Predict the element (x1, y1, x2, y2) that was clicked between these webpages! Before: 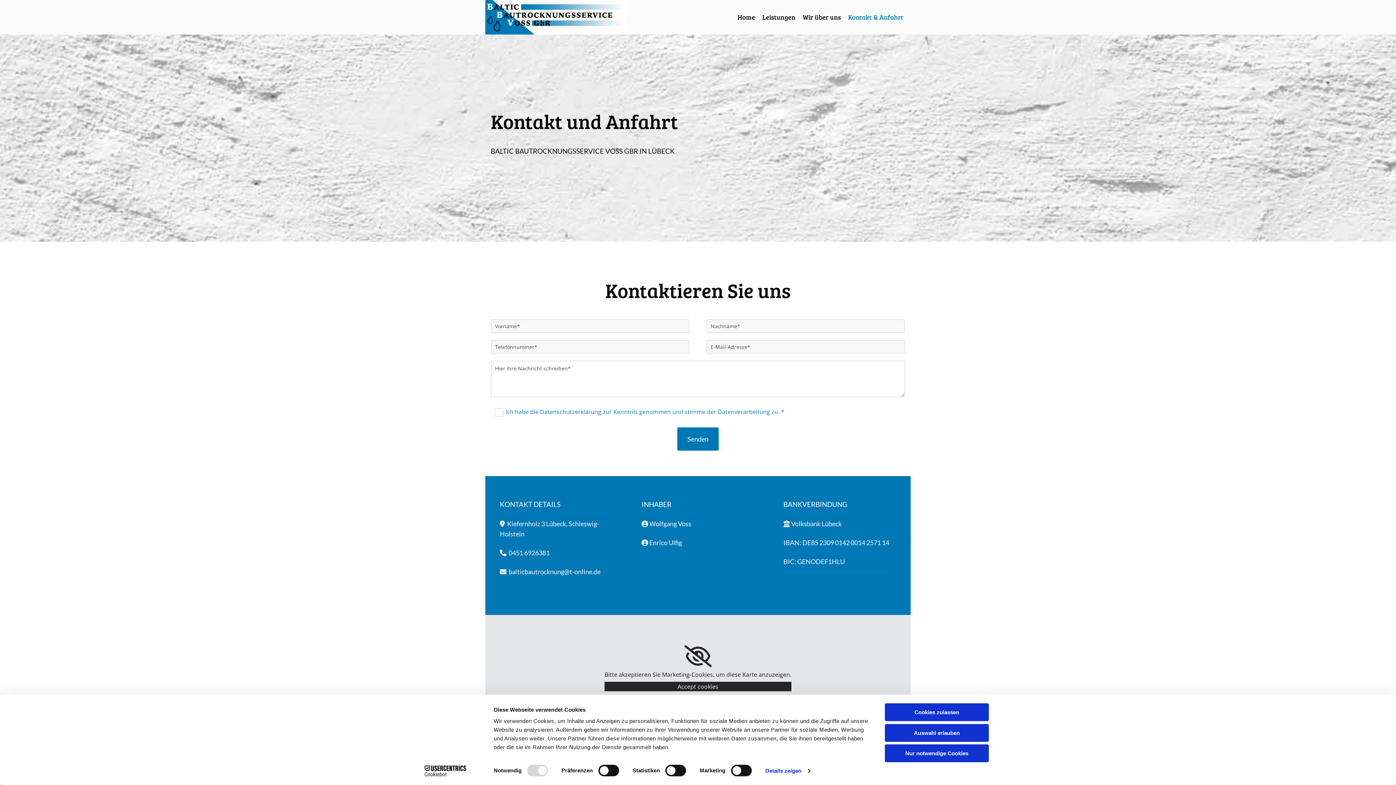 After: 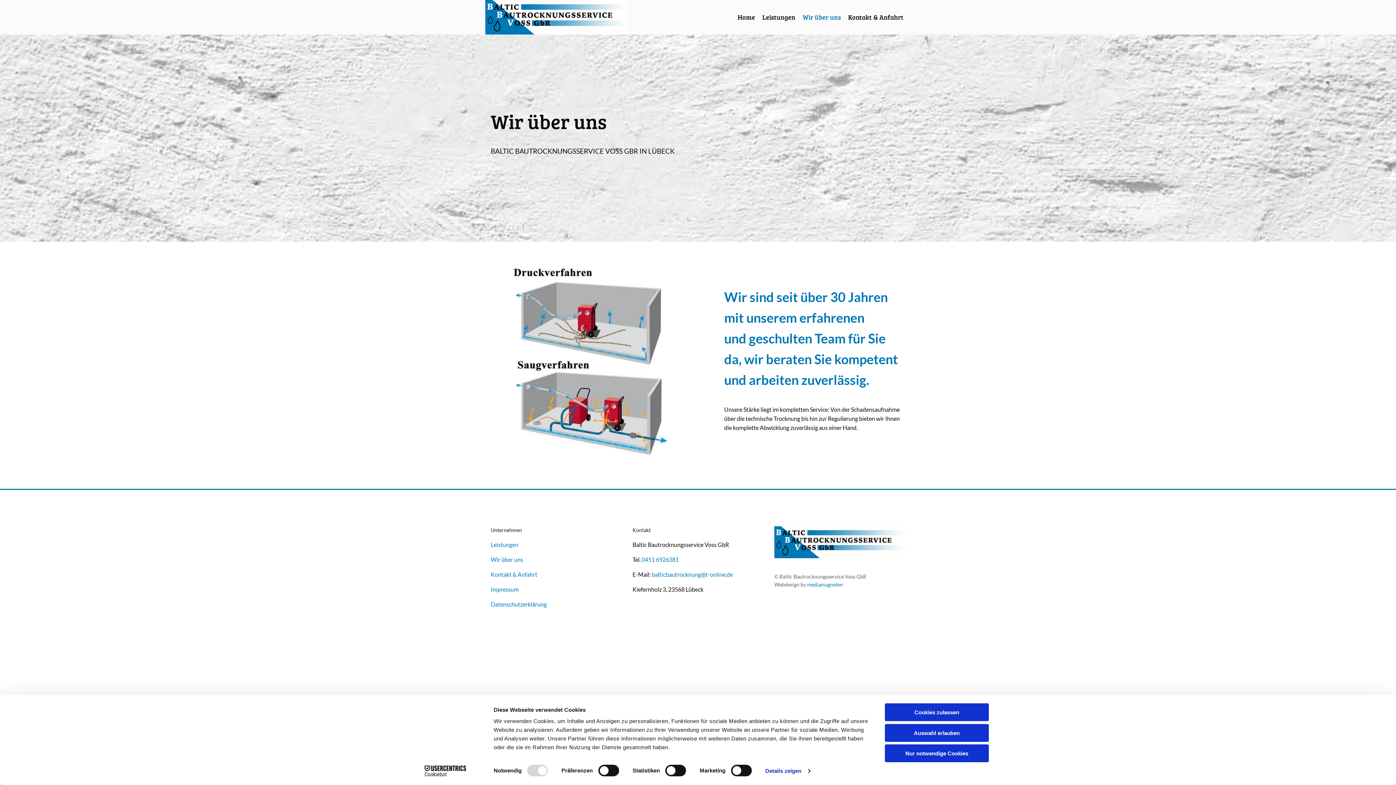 Action: label: Wir über uns bbox: (795, 13, 841, 20)